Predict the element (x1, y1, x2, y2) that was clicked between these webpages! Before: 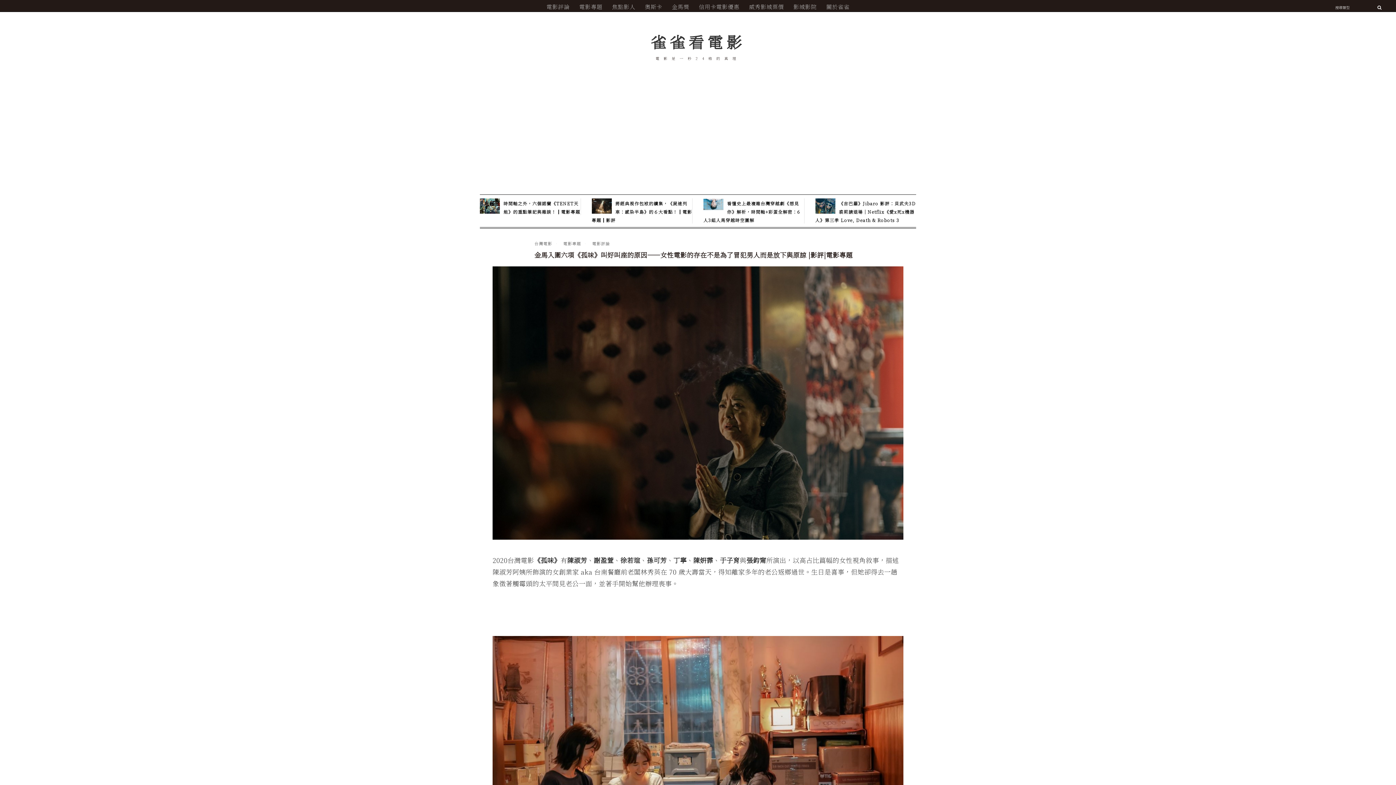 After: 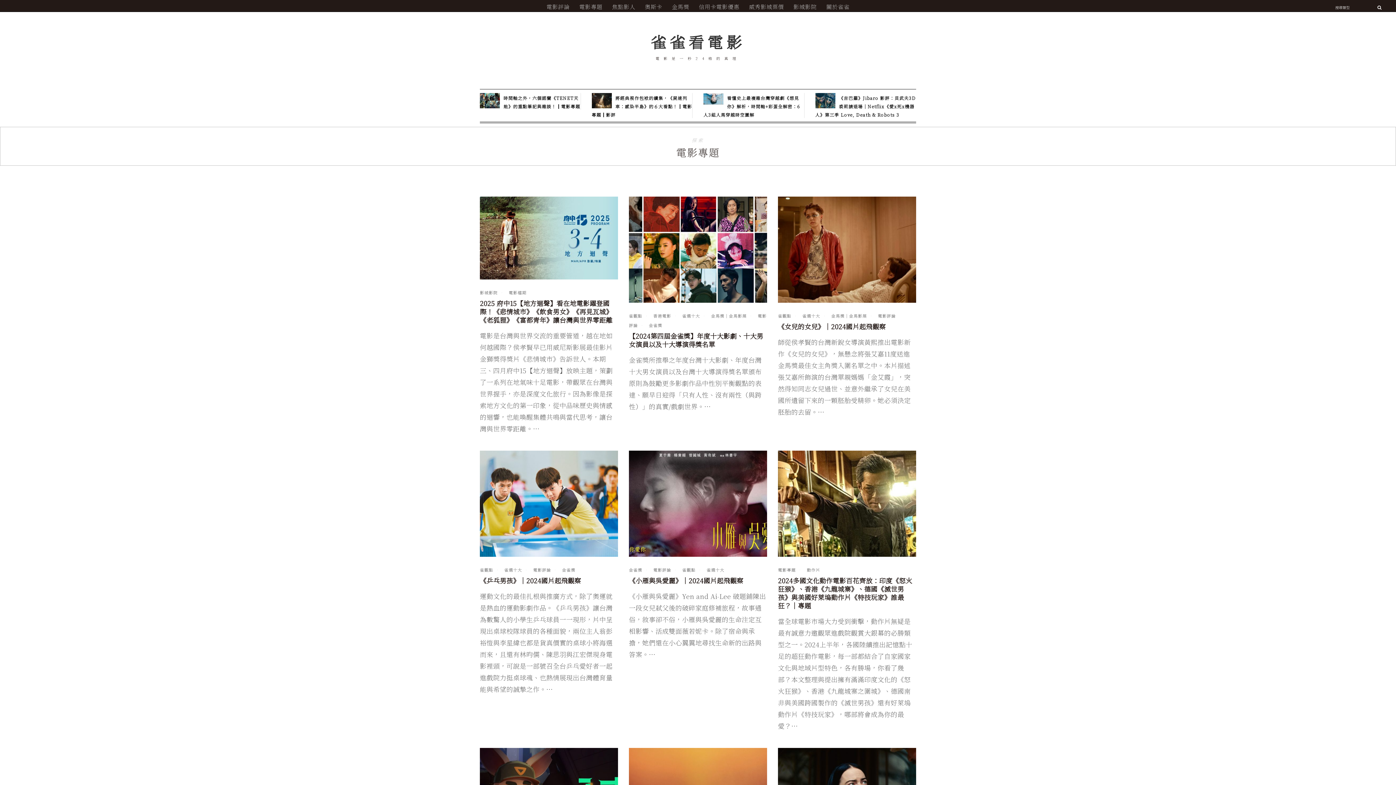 Action: bbox: (579, 0, 602, 12) label: 電影專題